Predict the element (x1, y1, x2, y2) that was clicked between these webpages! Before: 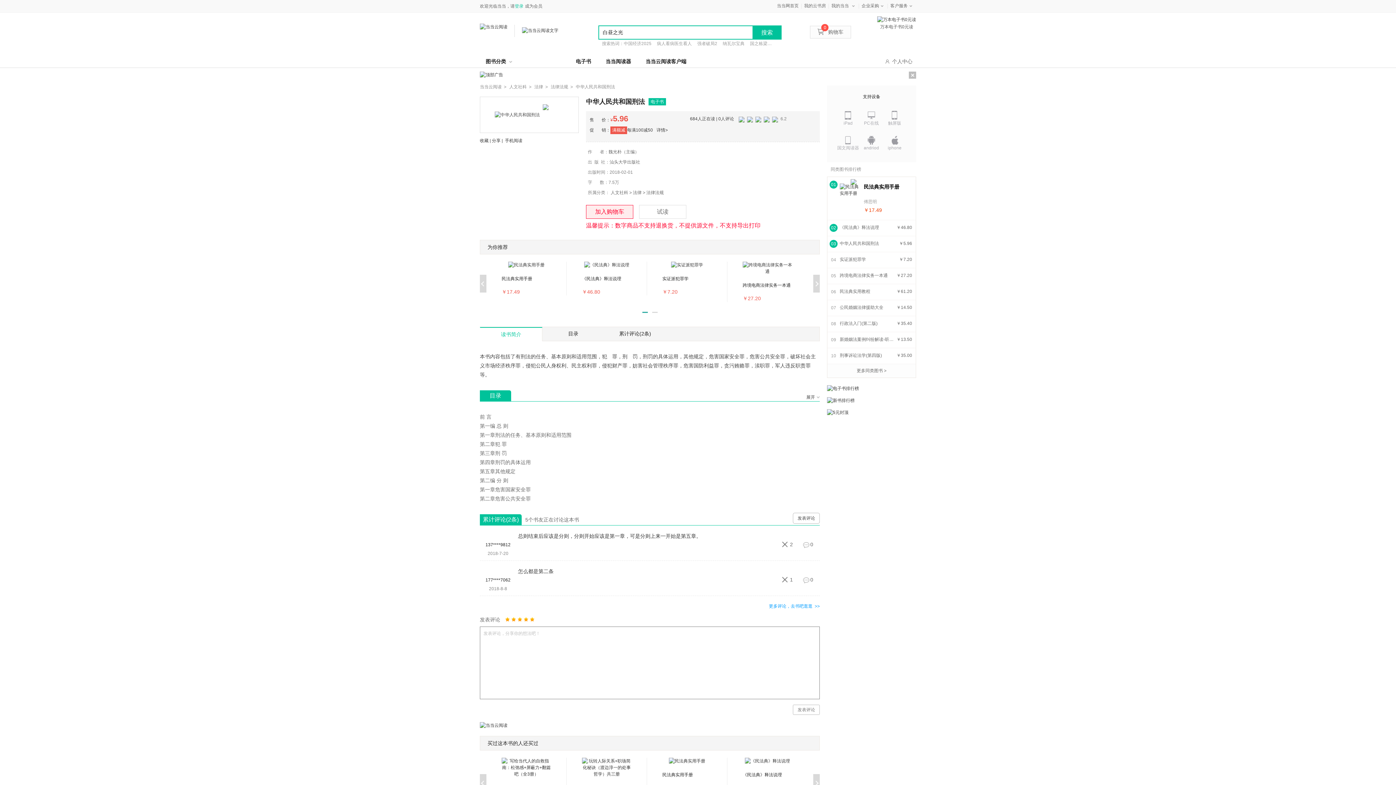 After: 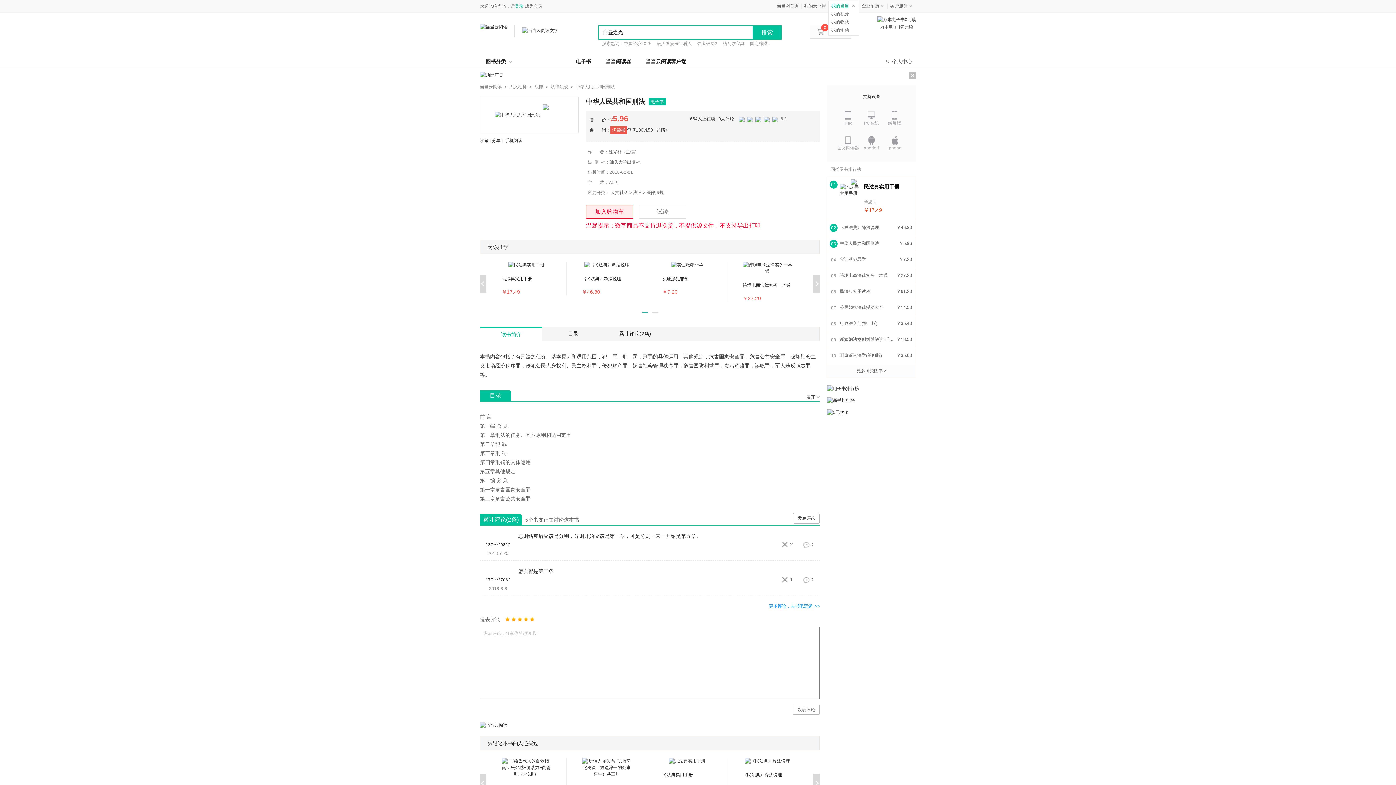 Action: bbox: (828, 2, 858, 9) label: 我的当当